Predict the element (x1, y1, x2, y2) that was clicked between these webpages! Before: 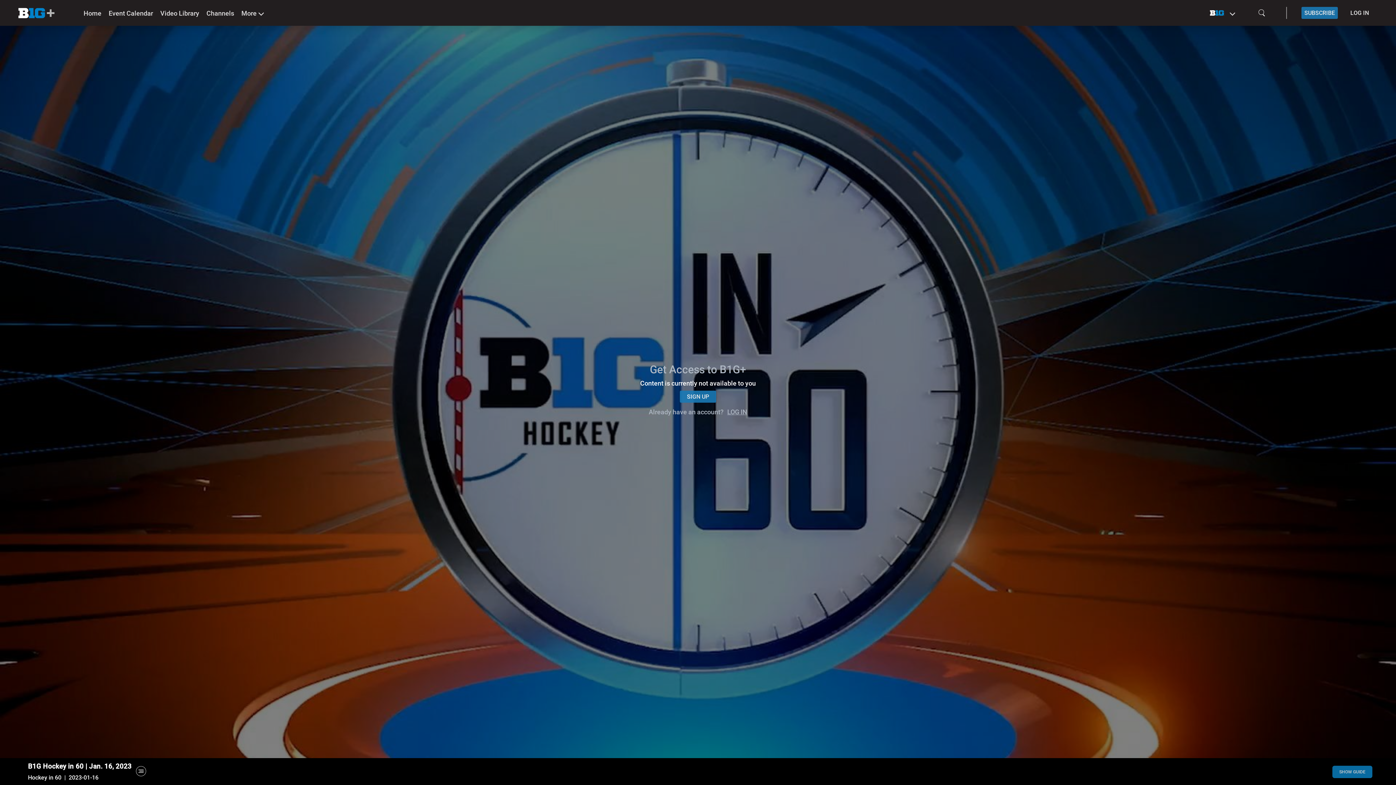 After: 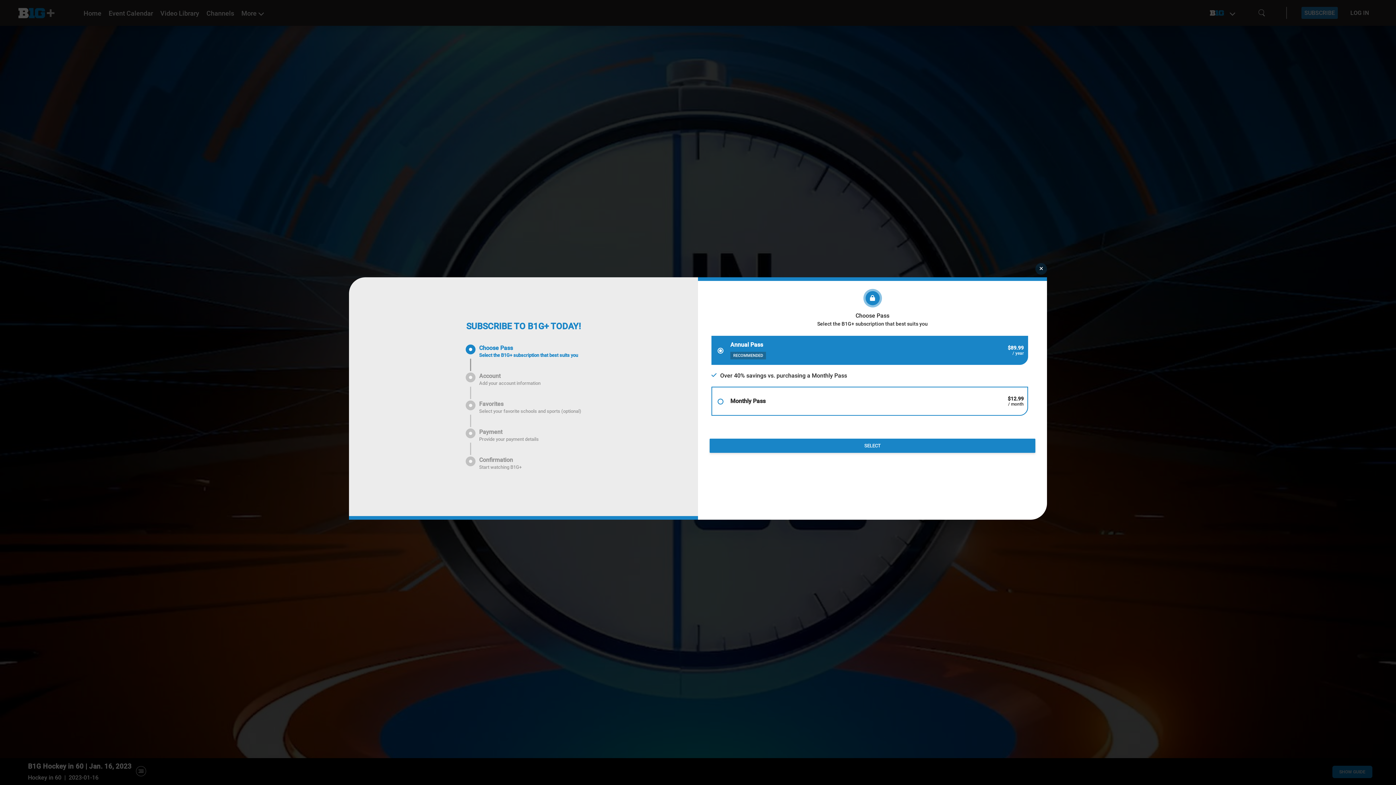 Action: bbox: (680, 390, 716, 402) label: SIGN UP